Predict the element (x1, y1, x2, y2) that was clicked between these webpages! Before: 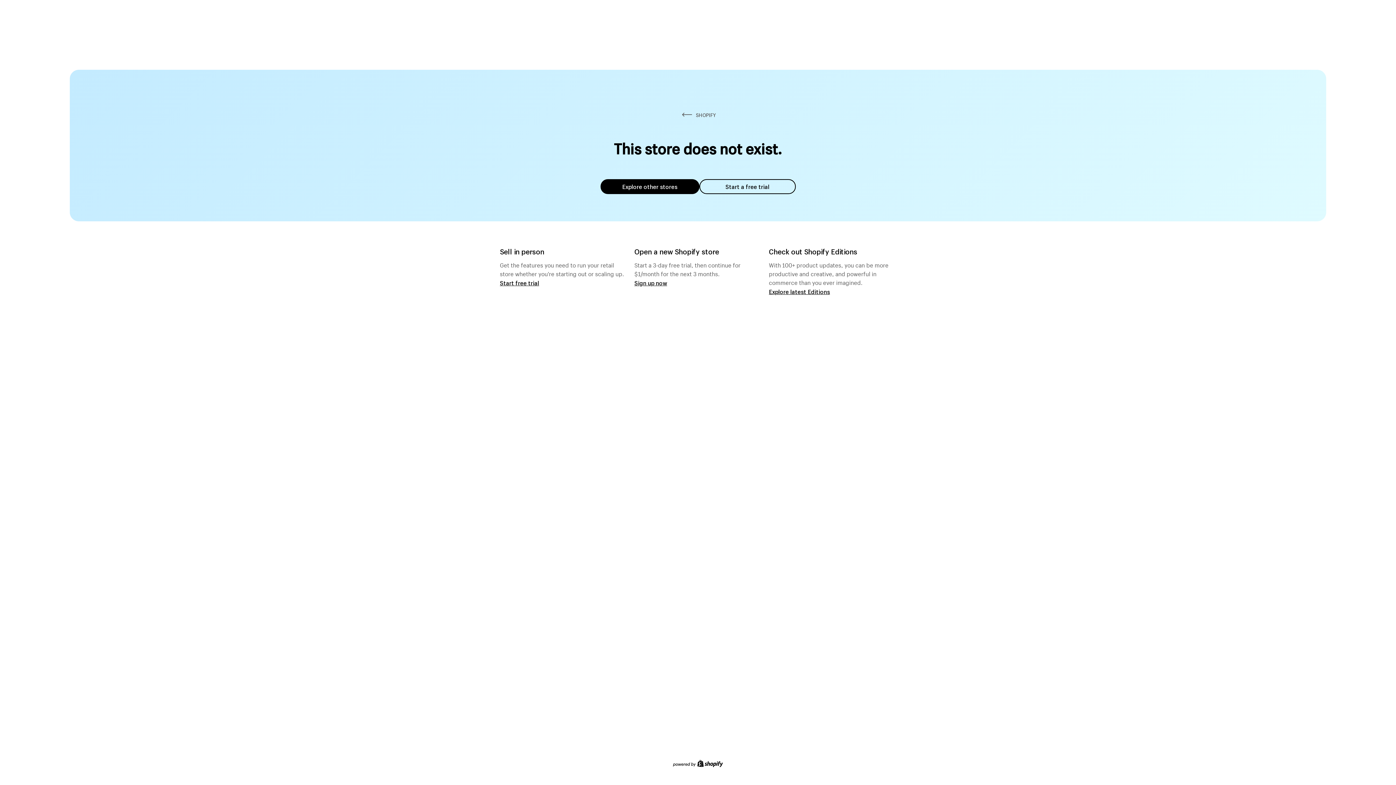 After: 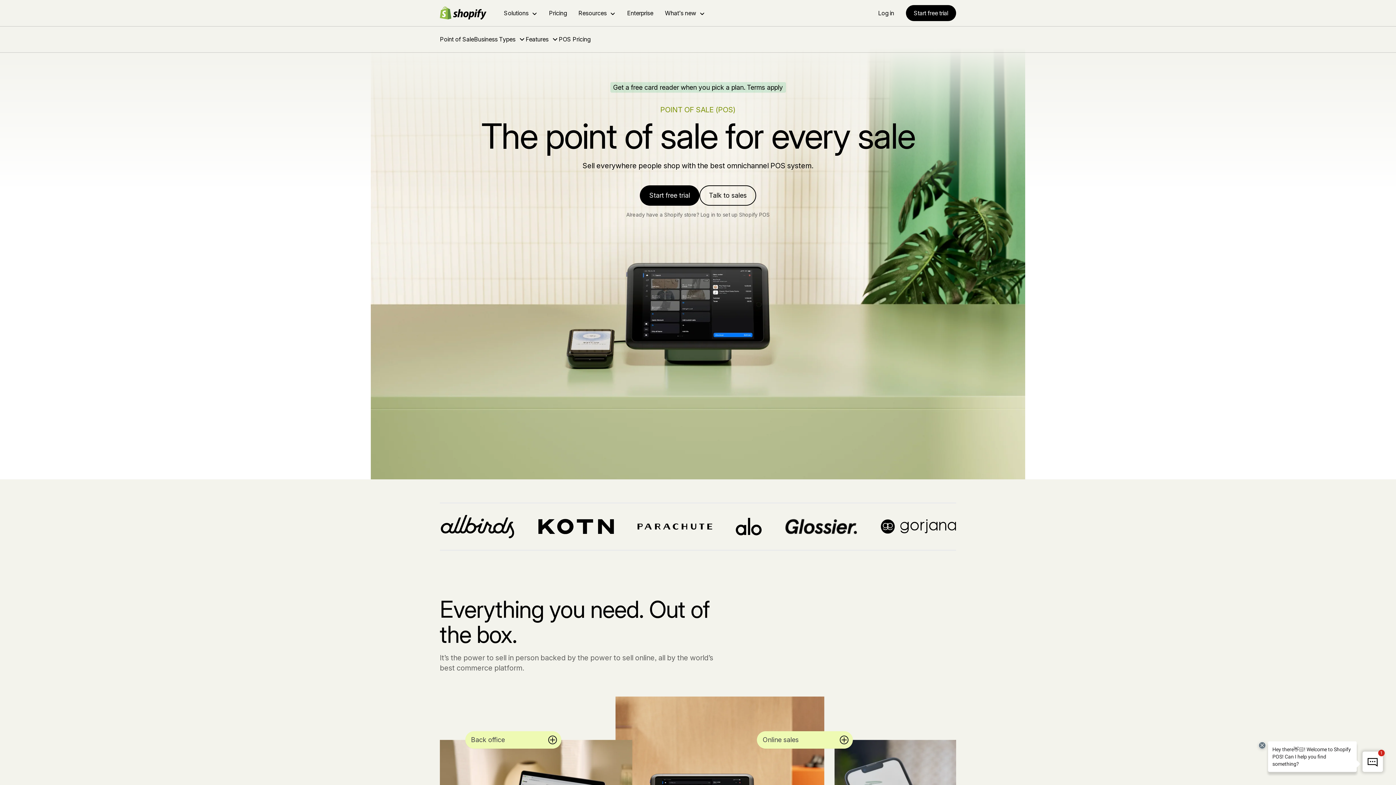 Action: bbox: (500, 279, 539, 286) label: Start free trial